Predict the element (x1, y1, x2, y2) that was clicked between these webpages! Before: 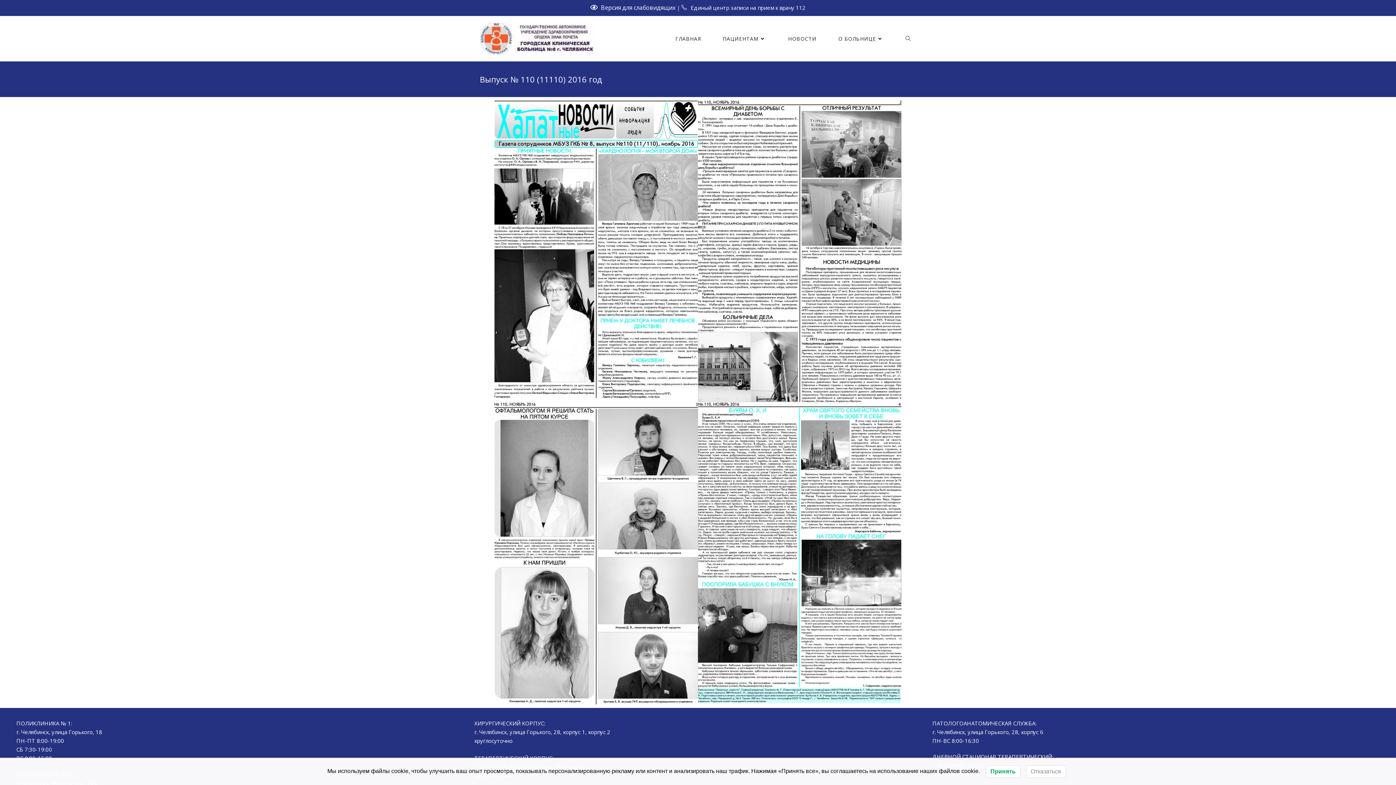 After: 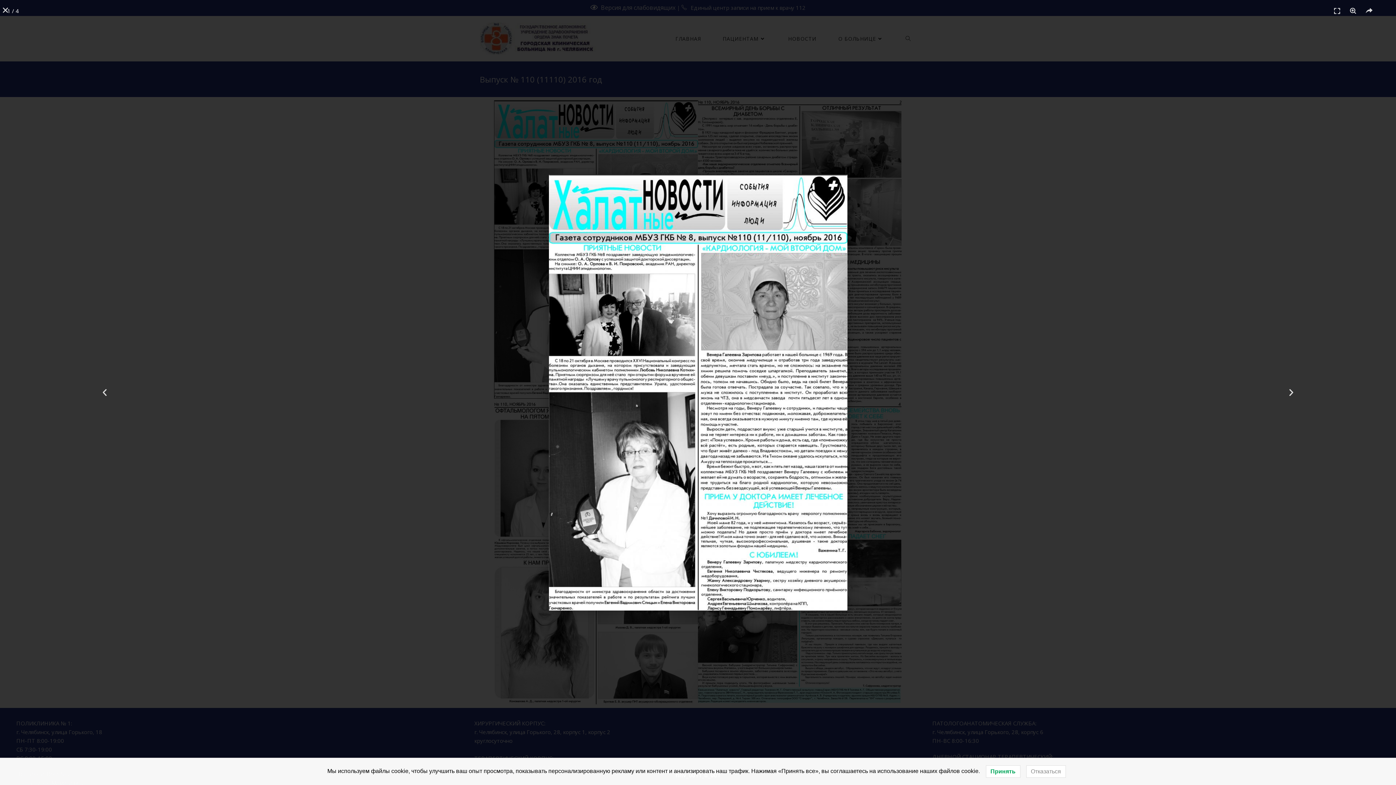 Action: bbox: (494, 100, 698, 398)